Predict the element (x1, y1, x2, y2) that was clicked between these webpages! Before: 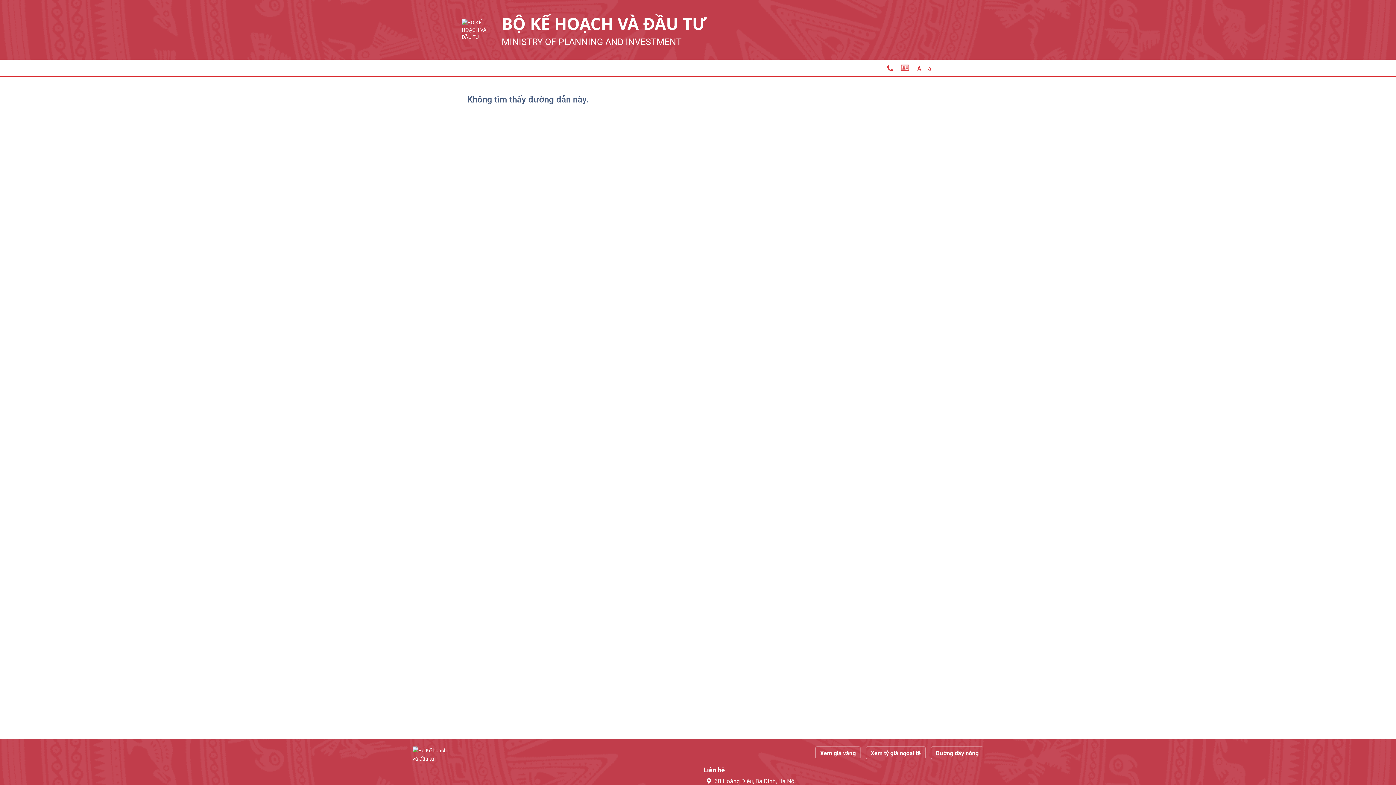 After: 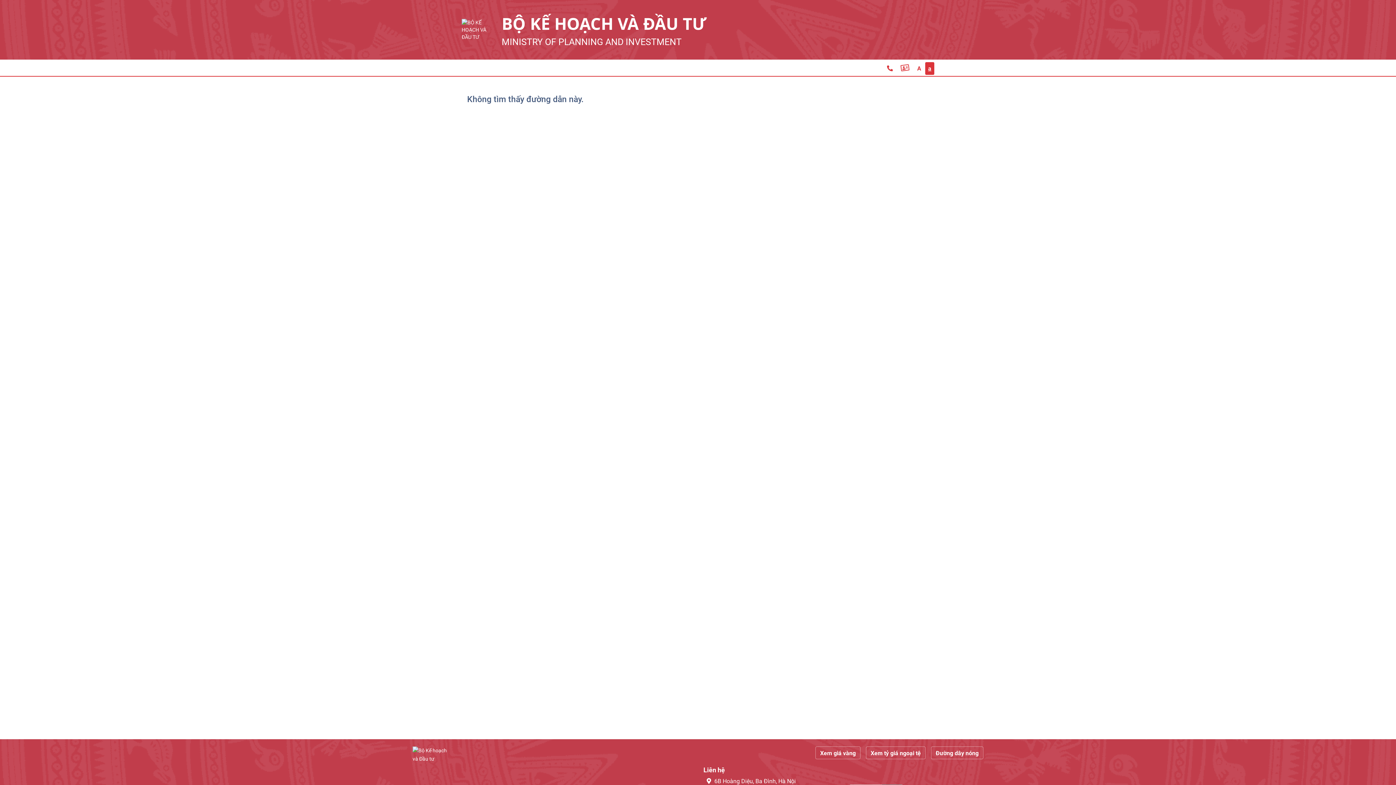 Action: bbox: (925, 62, 934, 74) label: a